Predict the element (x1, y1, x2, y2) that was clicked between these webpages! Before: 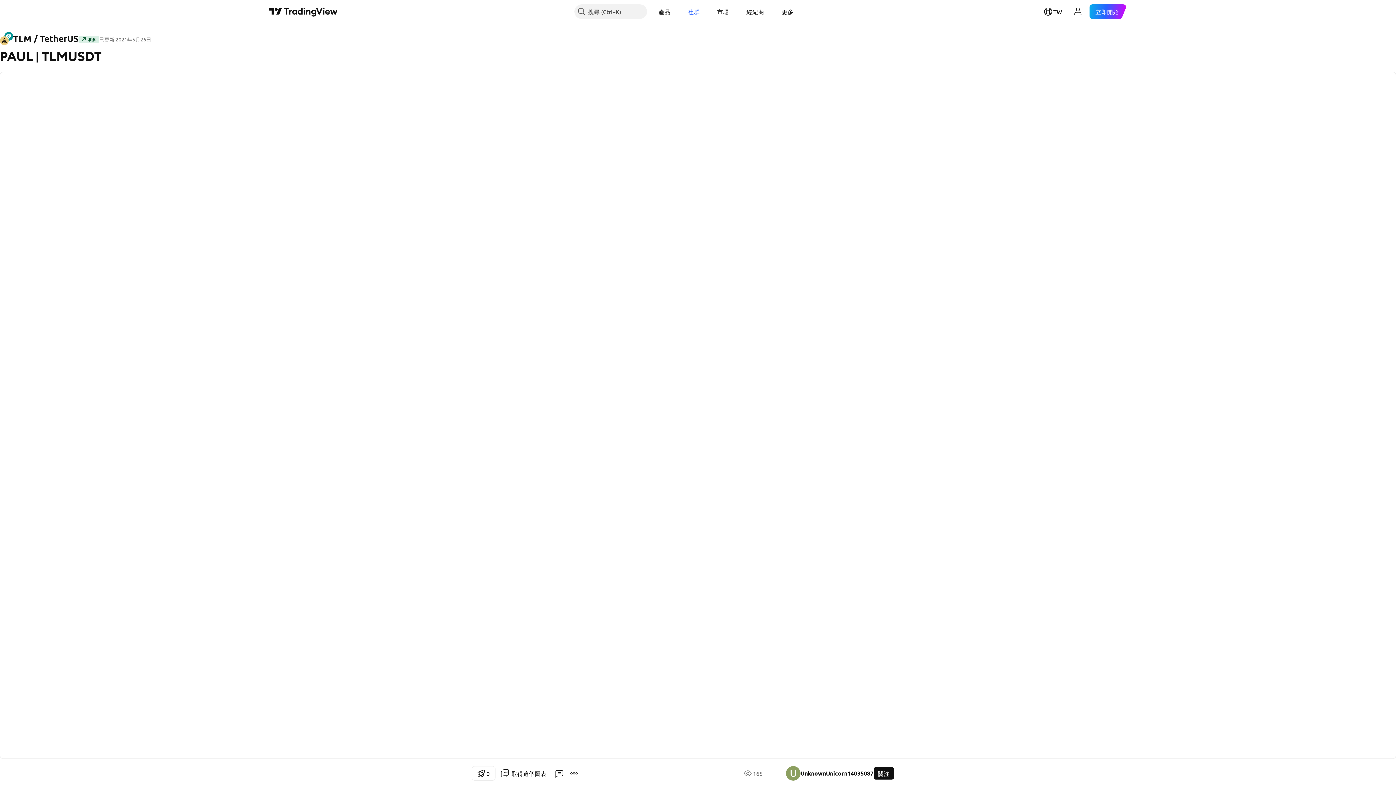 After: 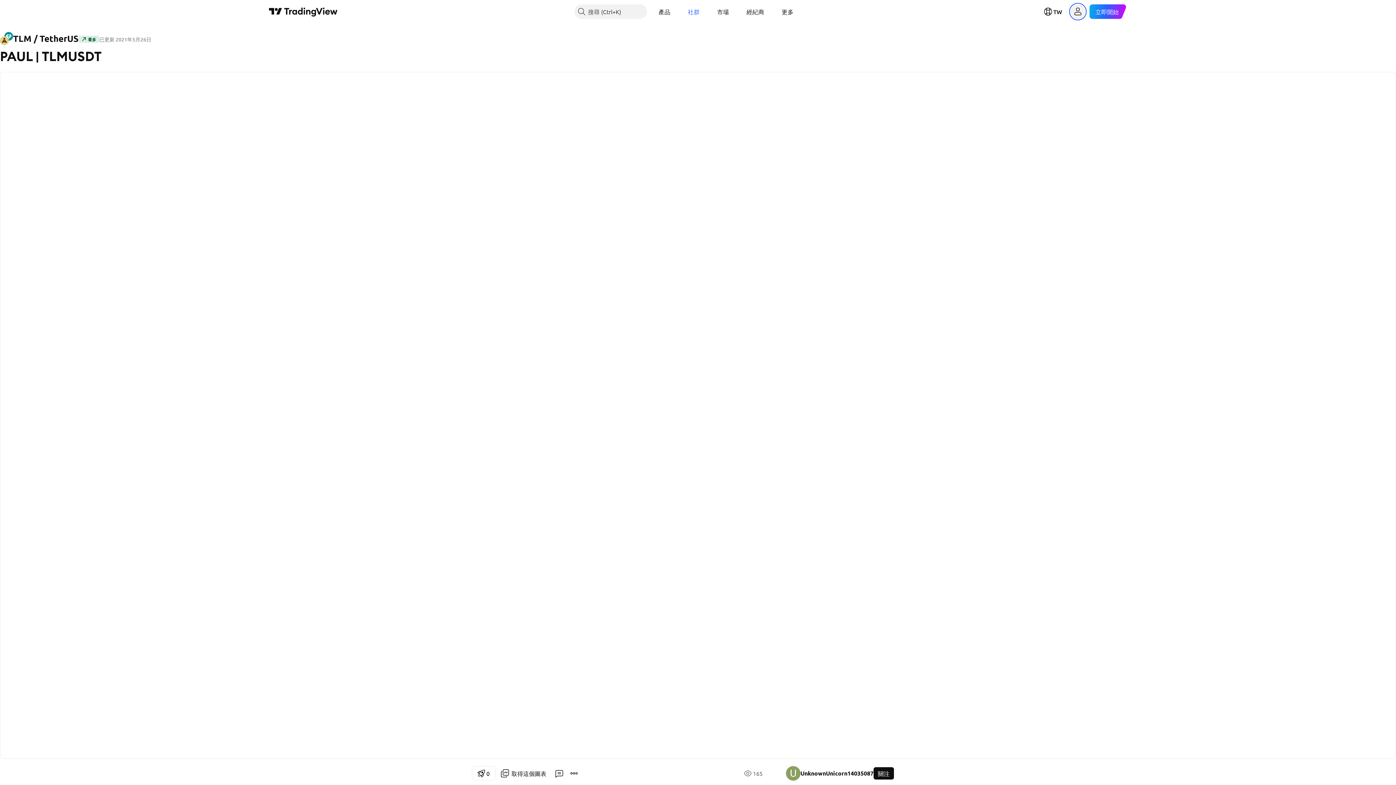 Action: bbox: (1071, 4, 1085, 18) label: 打開用戶選單